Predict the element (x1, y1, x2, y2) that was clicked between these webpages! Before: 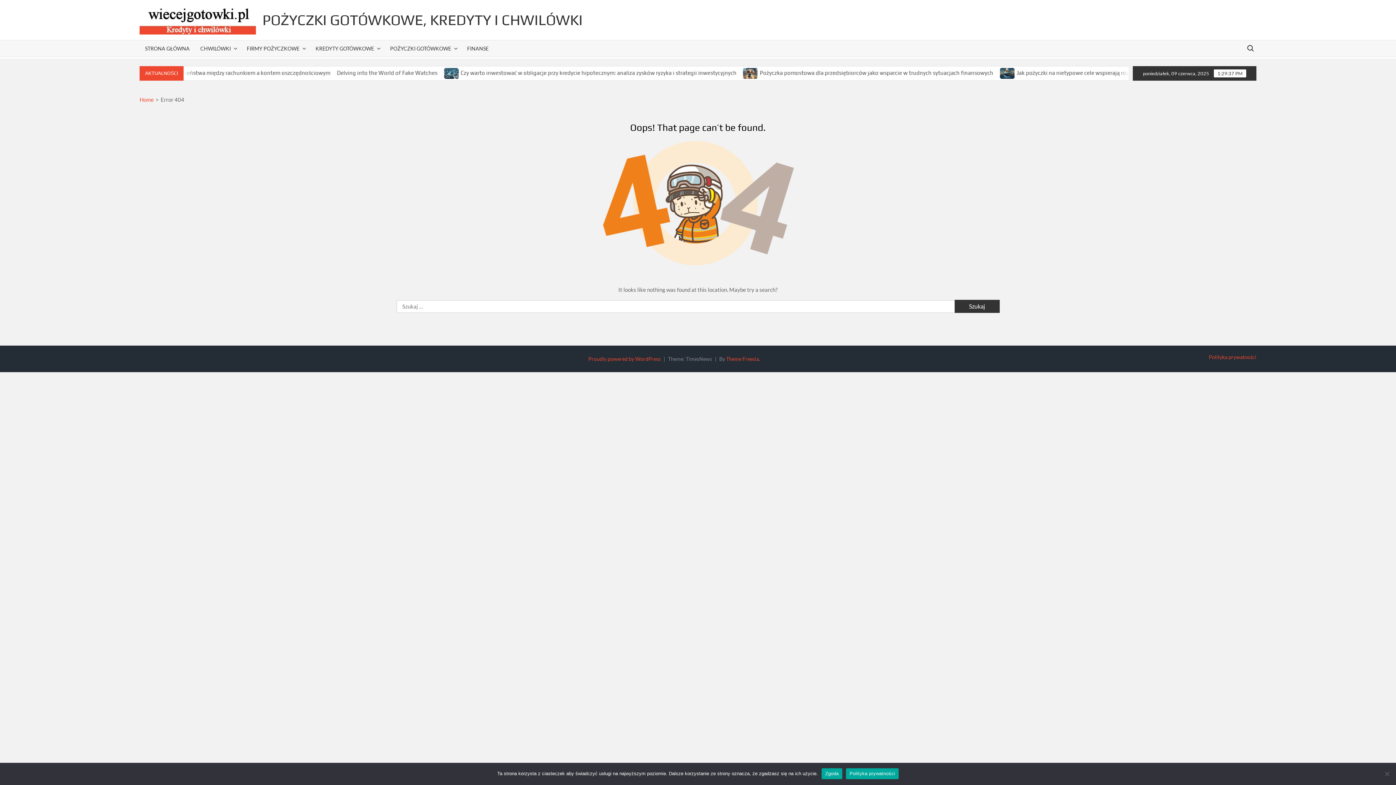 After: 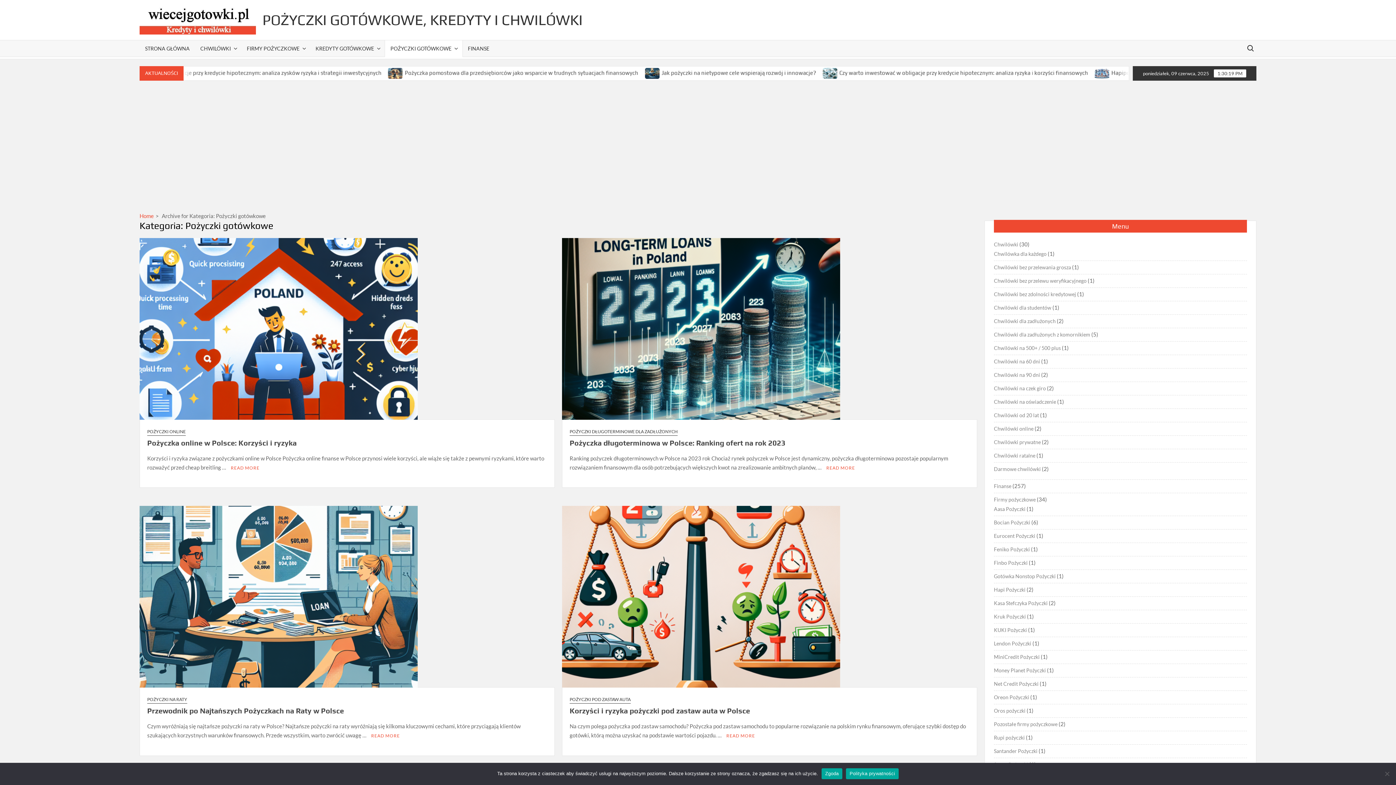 Action: label: POŻYCZKI GOTÓWKOWE bbox: (384, 40, 462, 56)